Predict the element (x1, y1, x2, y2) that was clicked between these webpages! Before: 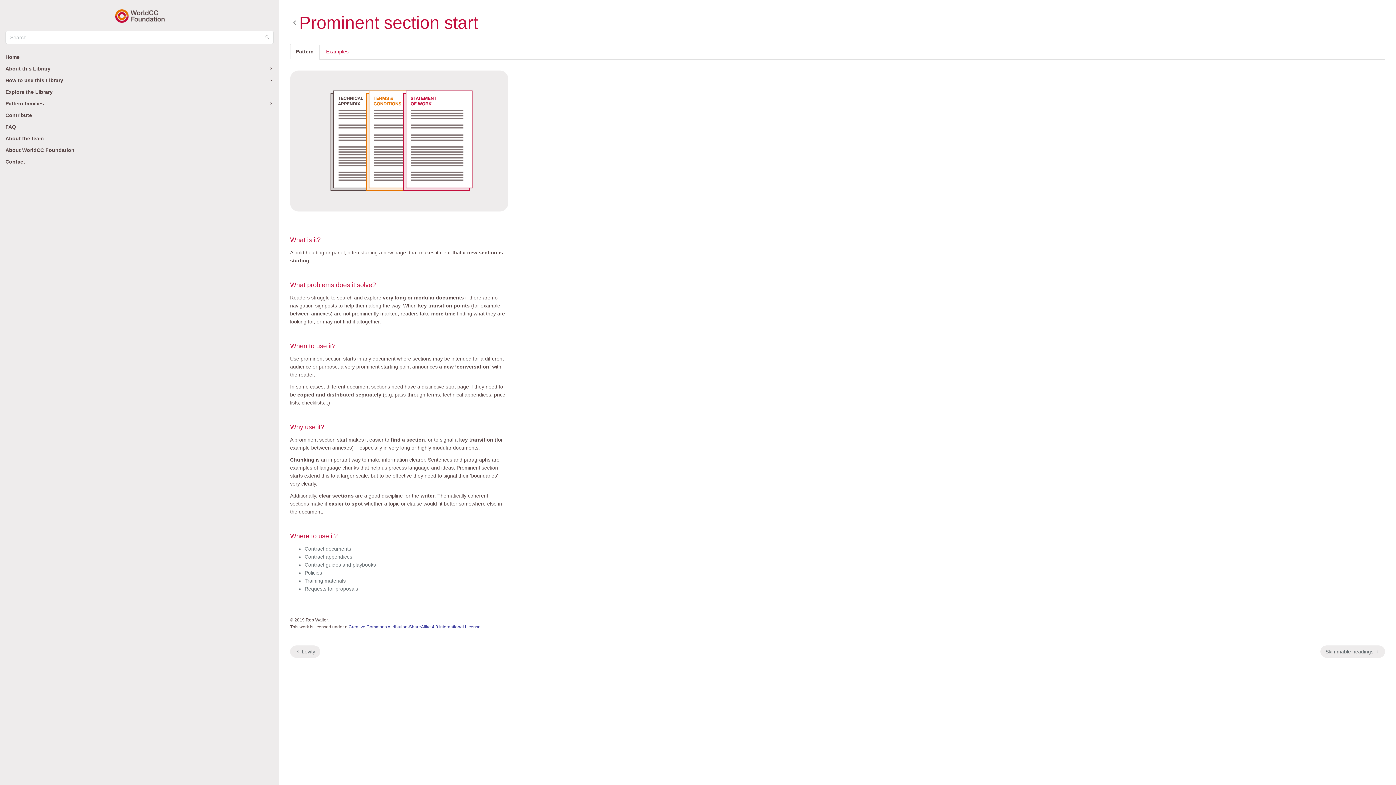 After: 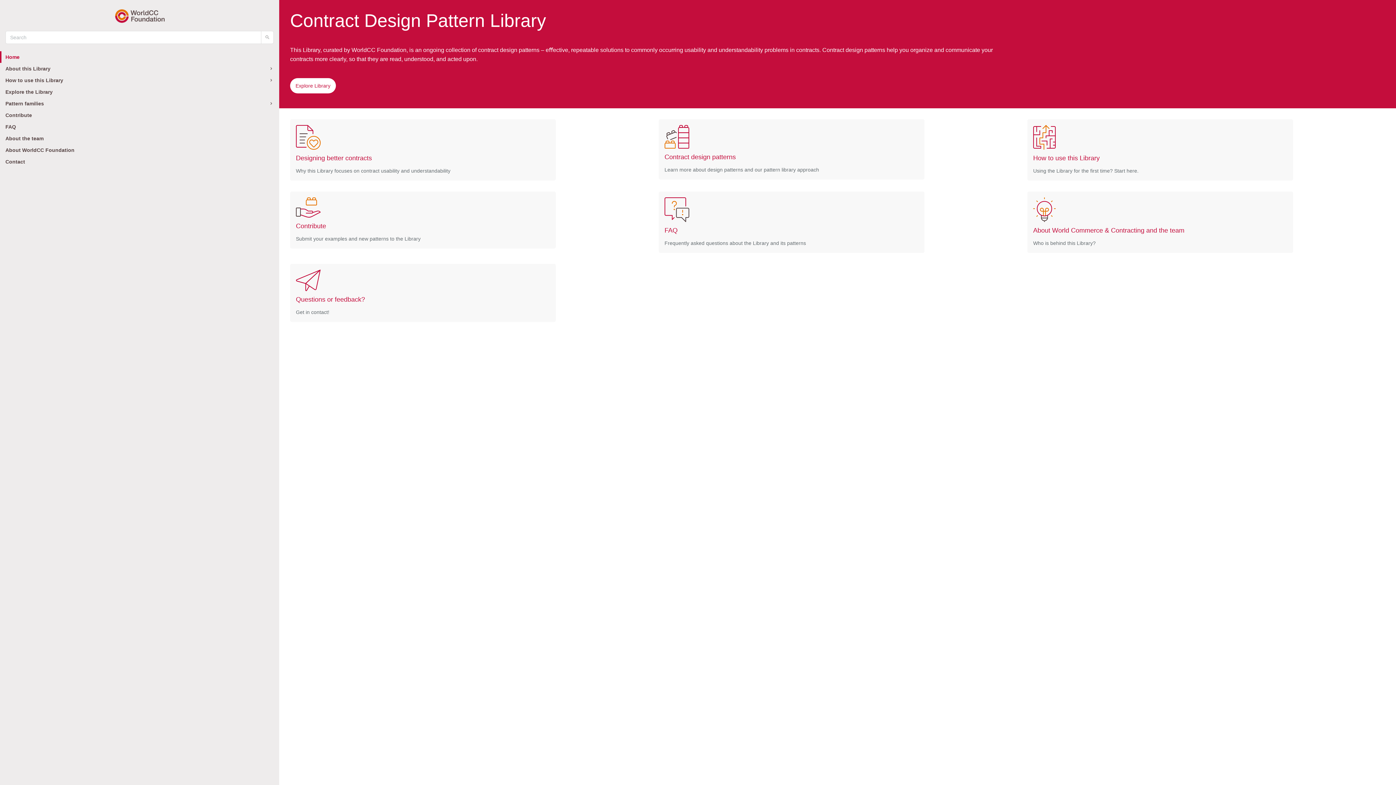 Action: label: Home bbox: (0, 51, 279, 62)